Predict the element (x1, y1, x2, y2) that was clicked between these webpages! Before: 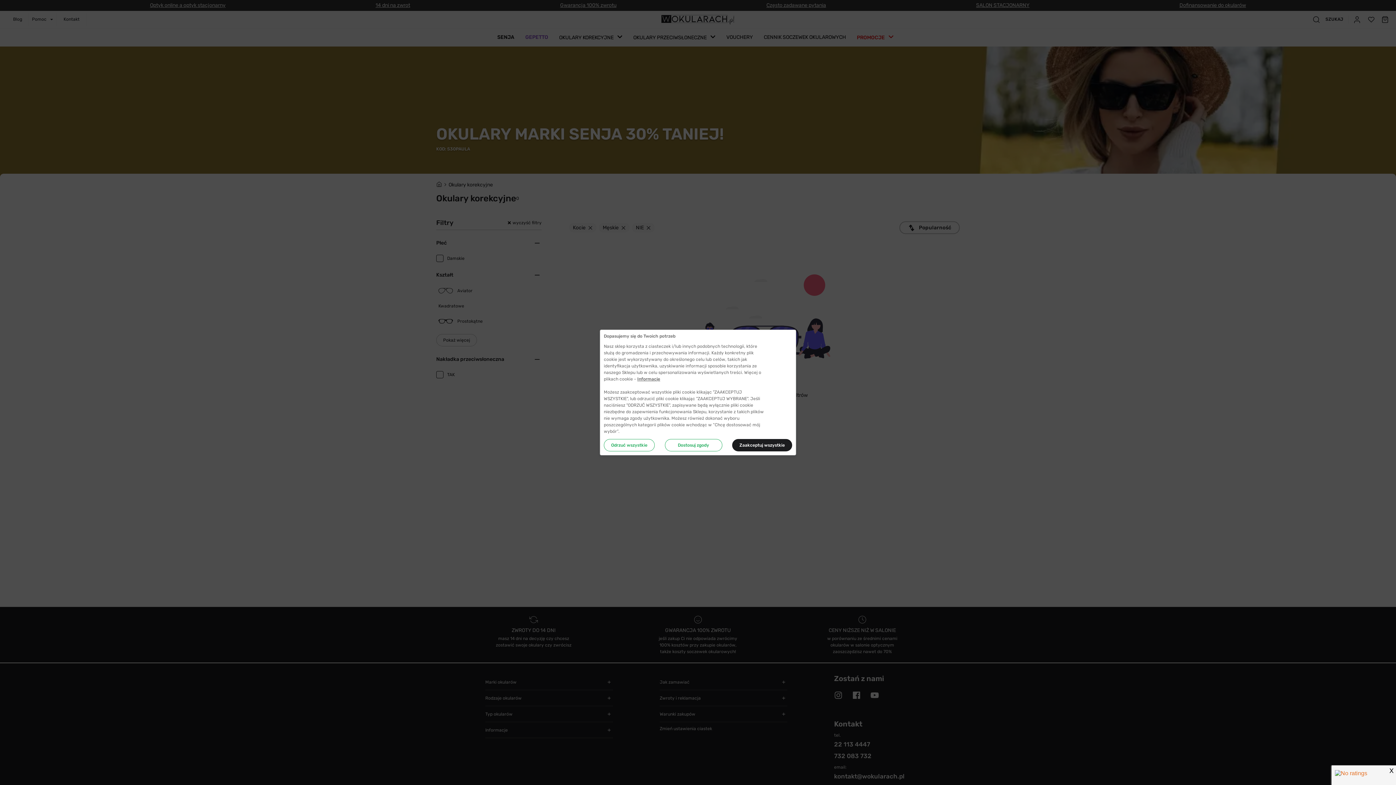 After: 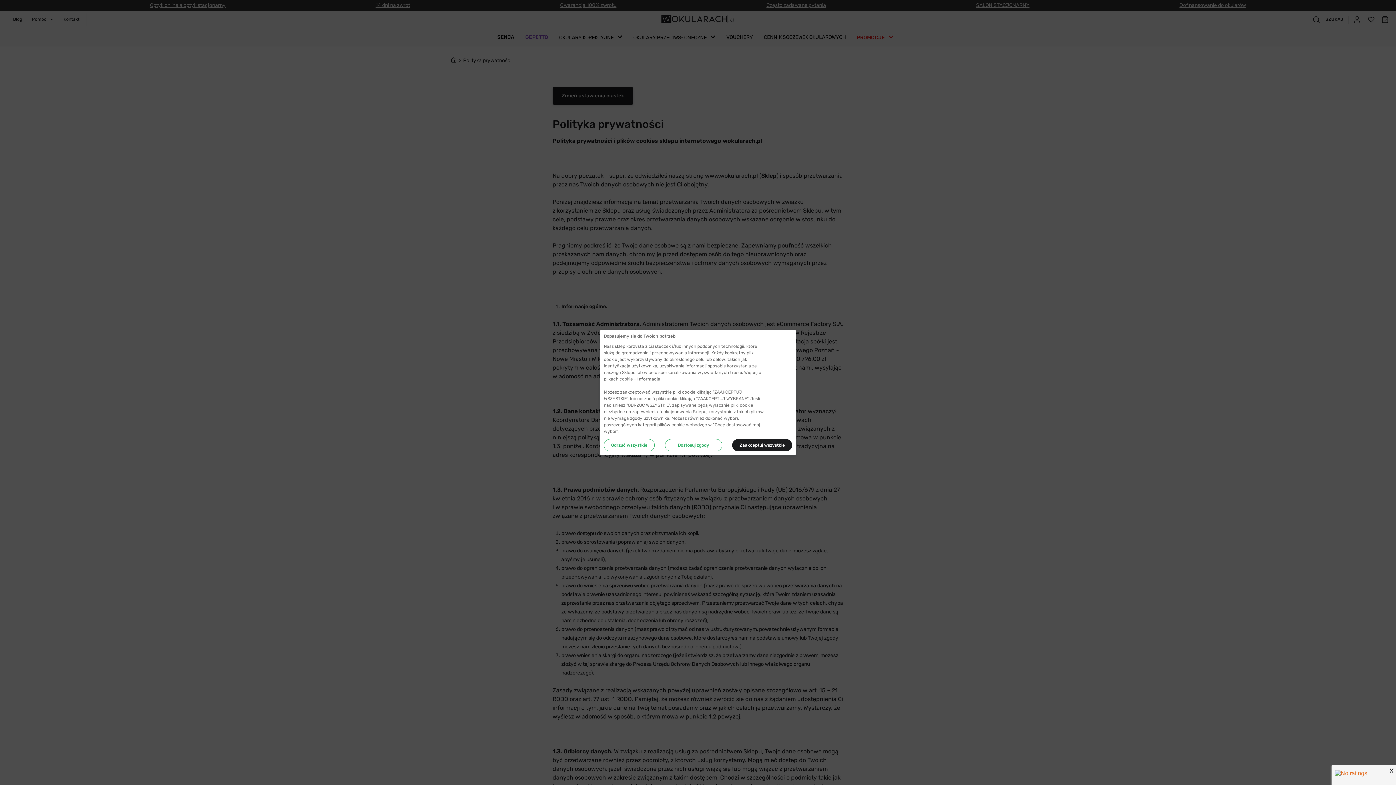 Action: bbox: (637, 376, 660, 382) label: Informacje